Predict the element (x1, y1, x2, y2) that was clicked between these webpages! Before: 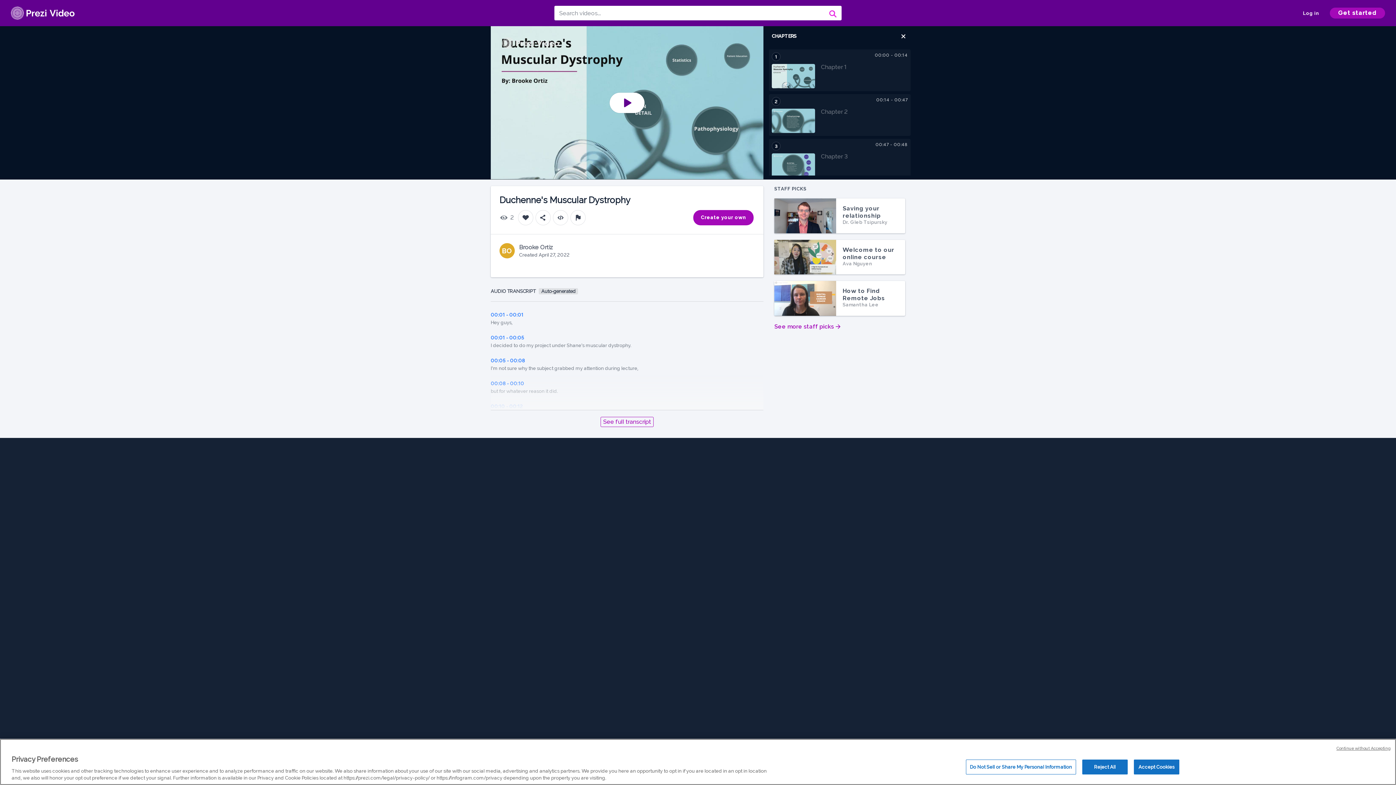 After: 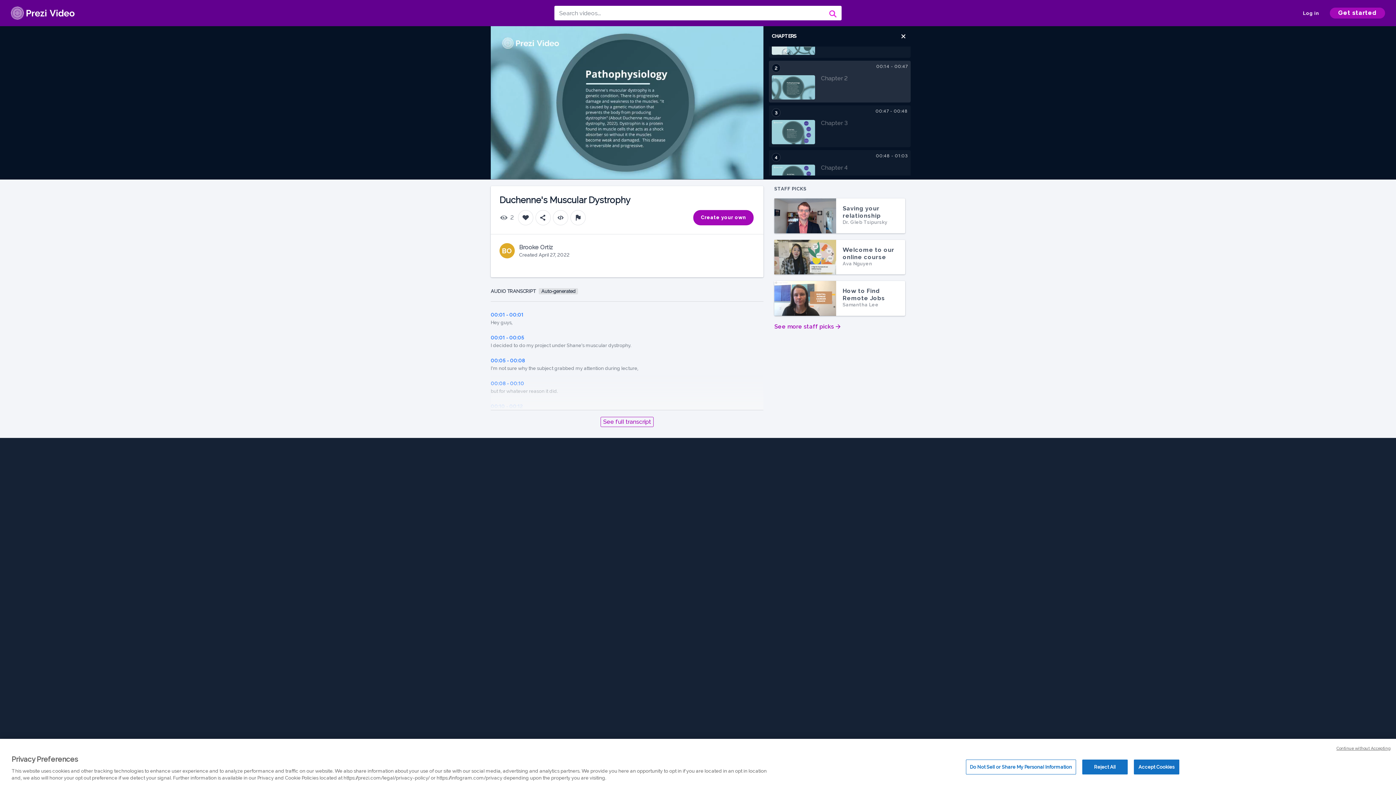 Action: bbox: (609, 92, 644, 113) label: Play Video